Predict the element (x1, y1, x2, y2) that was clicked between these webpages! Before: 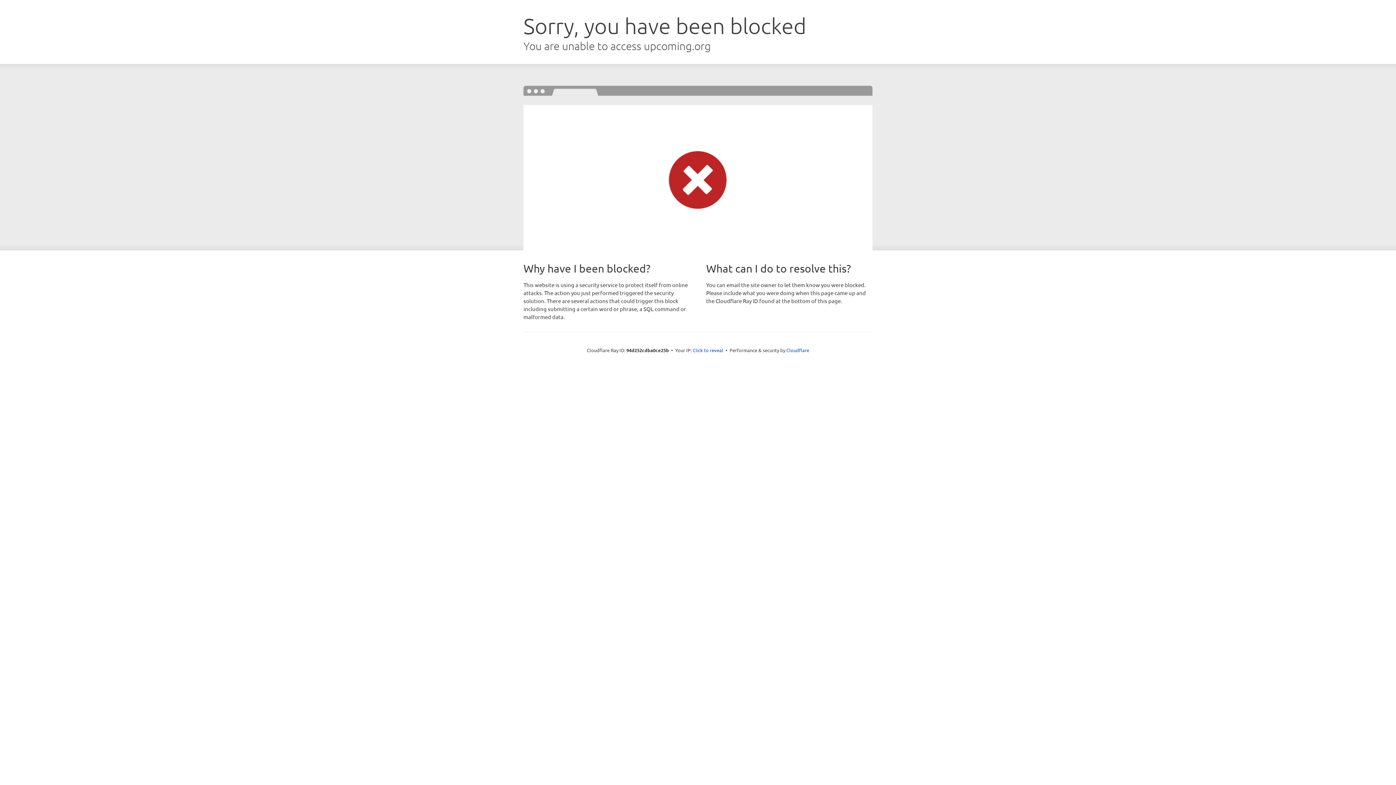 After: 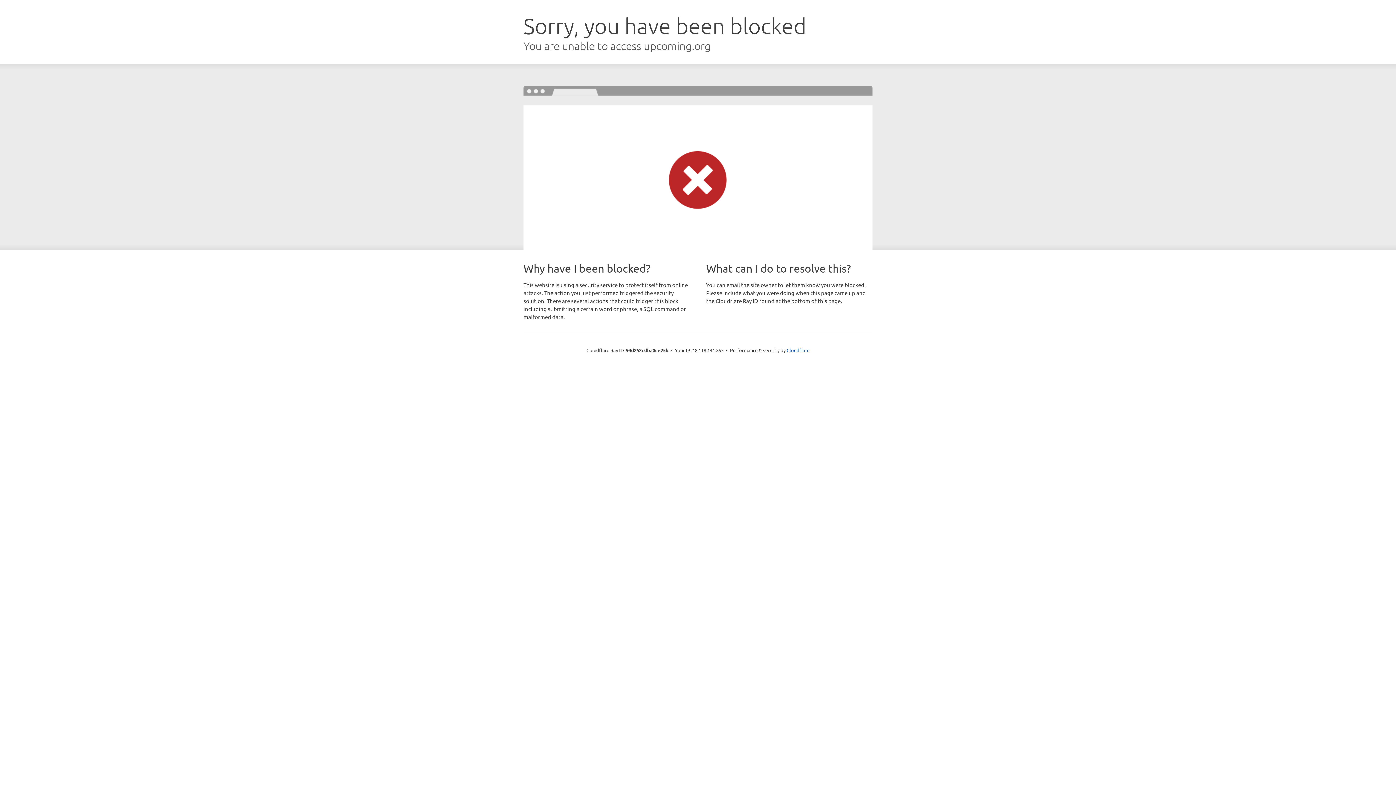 Action: label: Click to reveal bbox: (692, 346, 723, 353)